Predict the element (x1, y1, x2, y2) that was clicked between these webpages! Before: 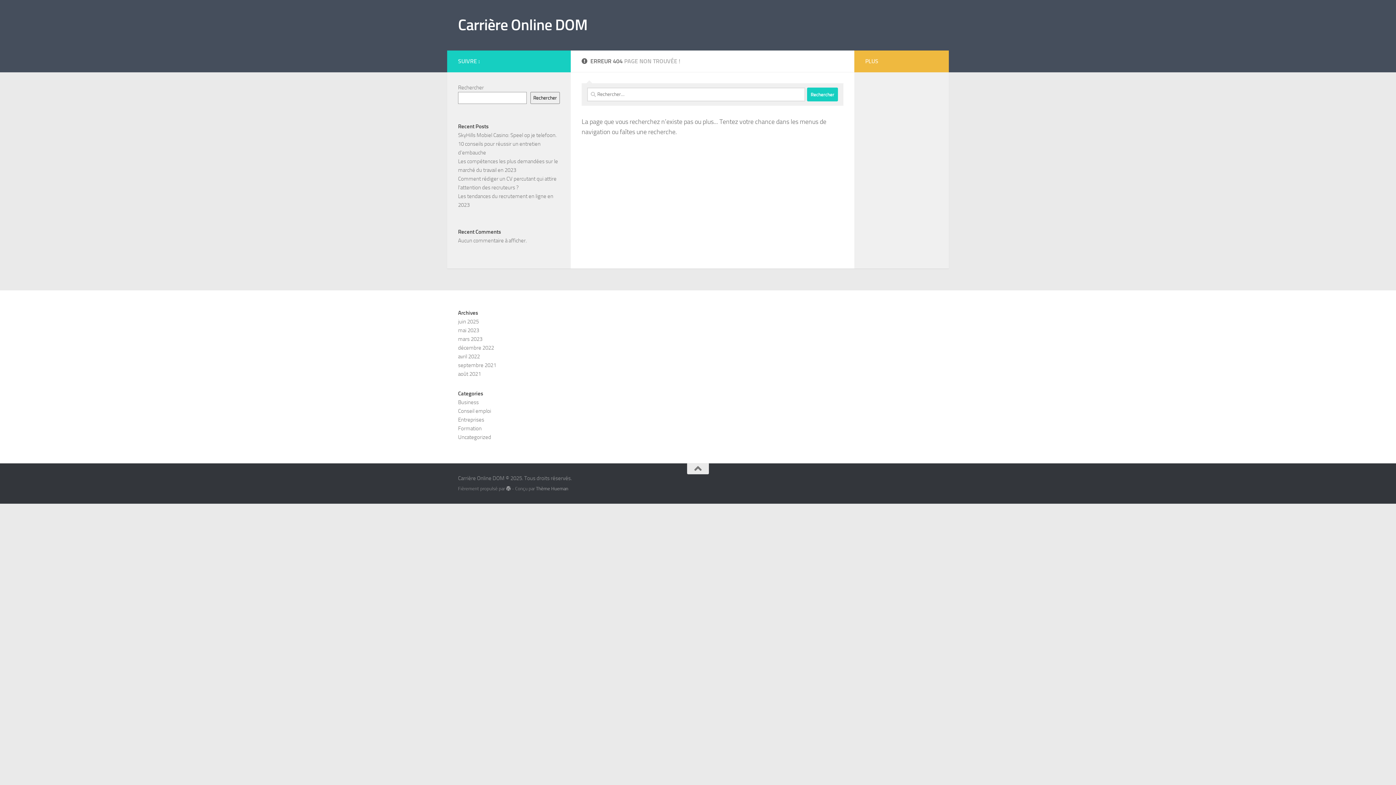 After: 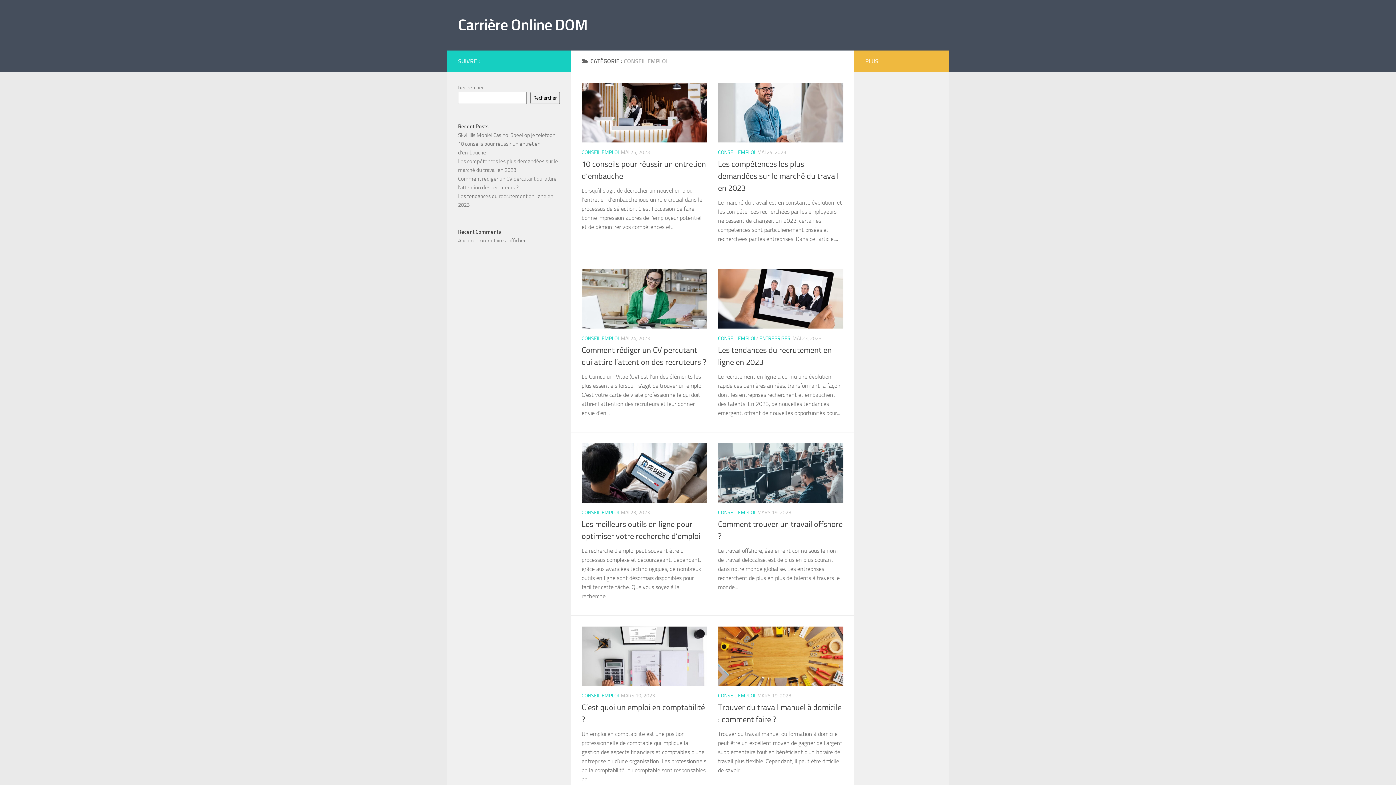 Action: label: Conseil emploi bbox: (458, 408, 491, 414)